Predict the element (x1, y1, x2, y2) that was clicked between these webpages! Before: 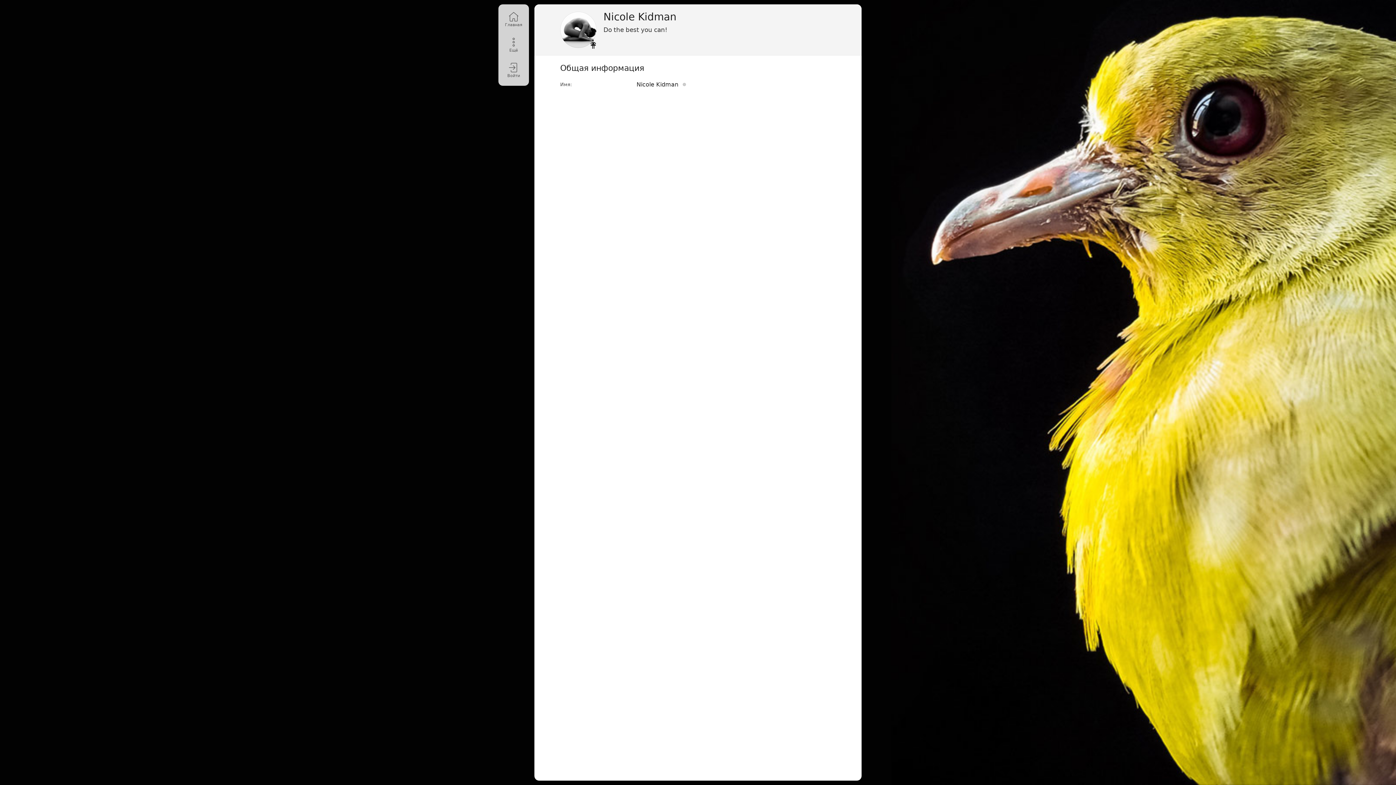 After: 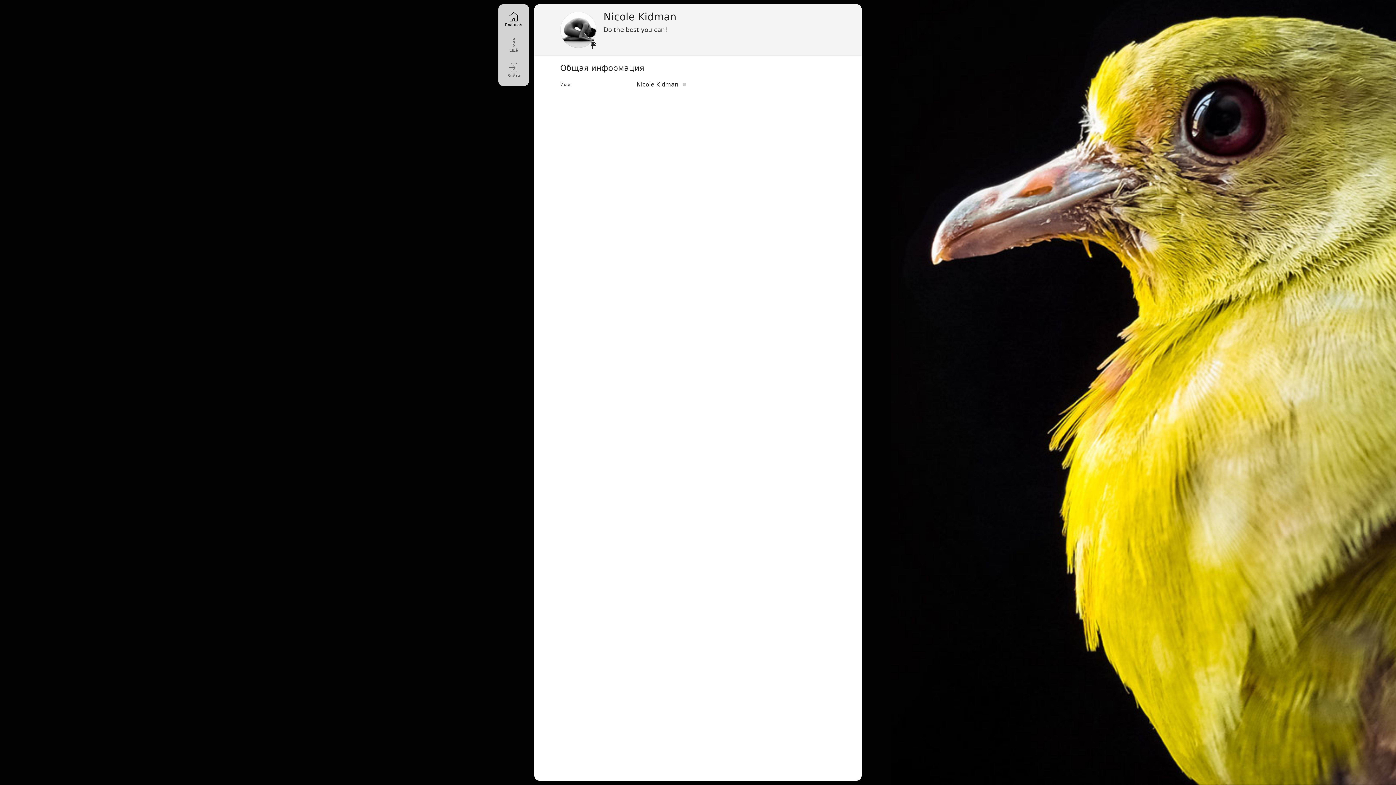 Action: bbox: (498, 6, 529, 32) label: Главная